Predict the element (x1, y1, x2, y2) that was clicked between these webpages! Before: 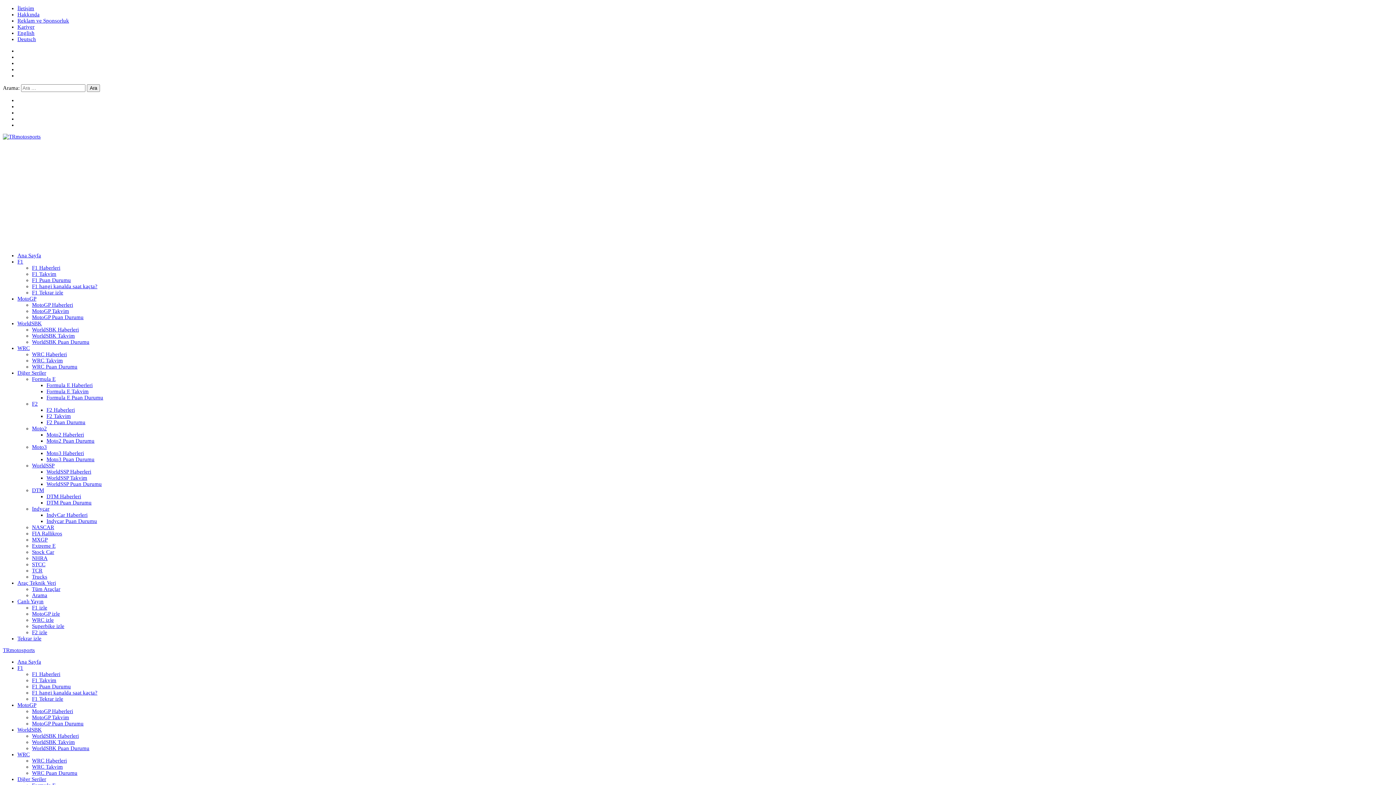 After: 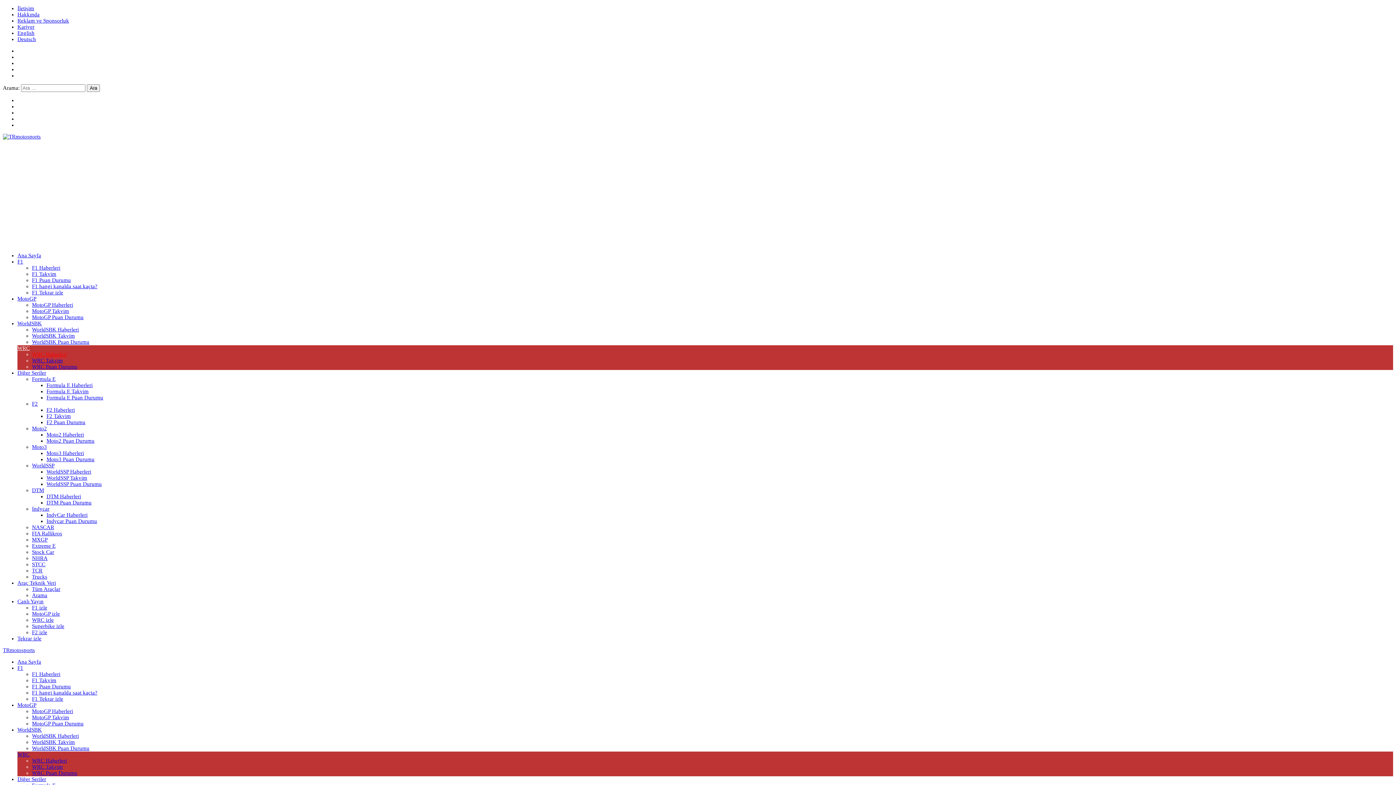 Action: label: WRC bbox: (17, 752, 29, 757)